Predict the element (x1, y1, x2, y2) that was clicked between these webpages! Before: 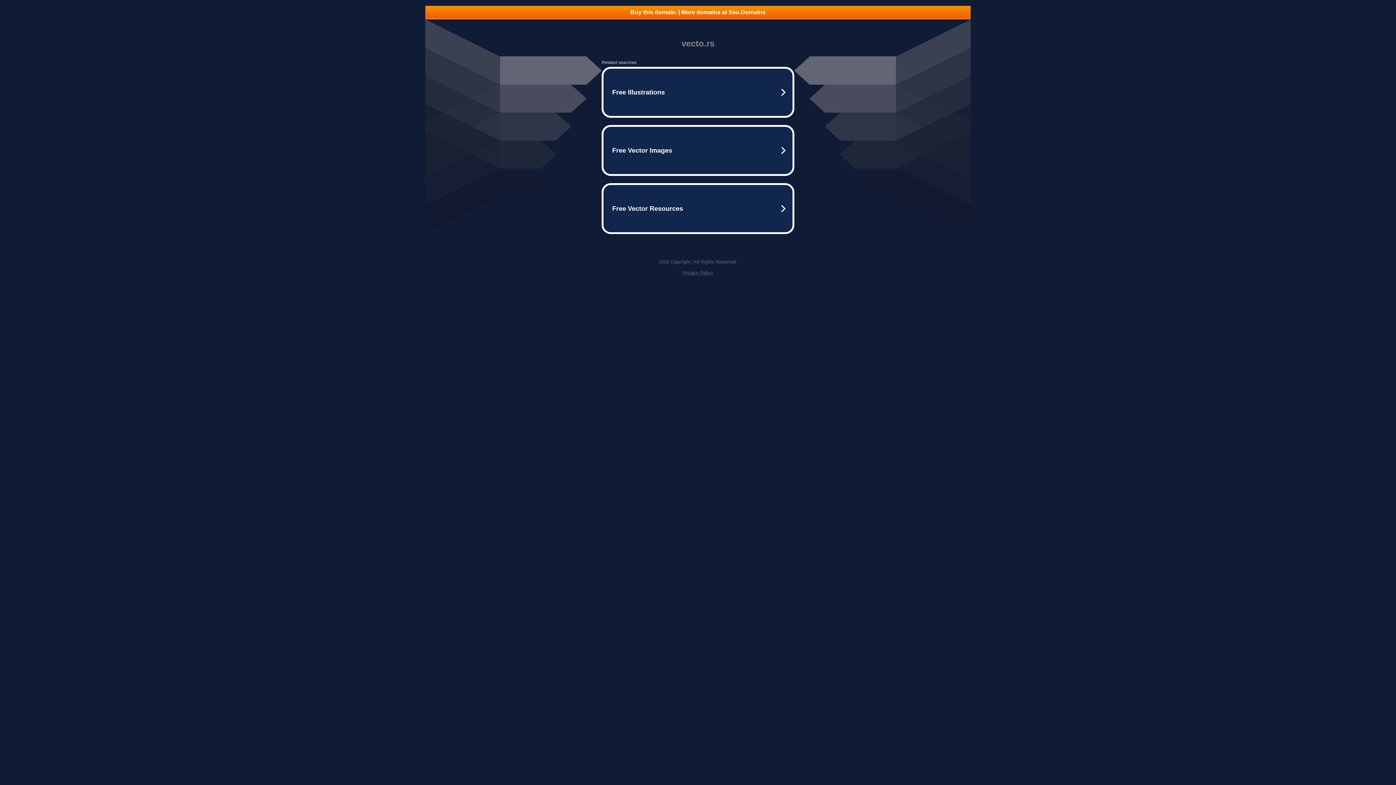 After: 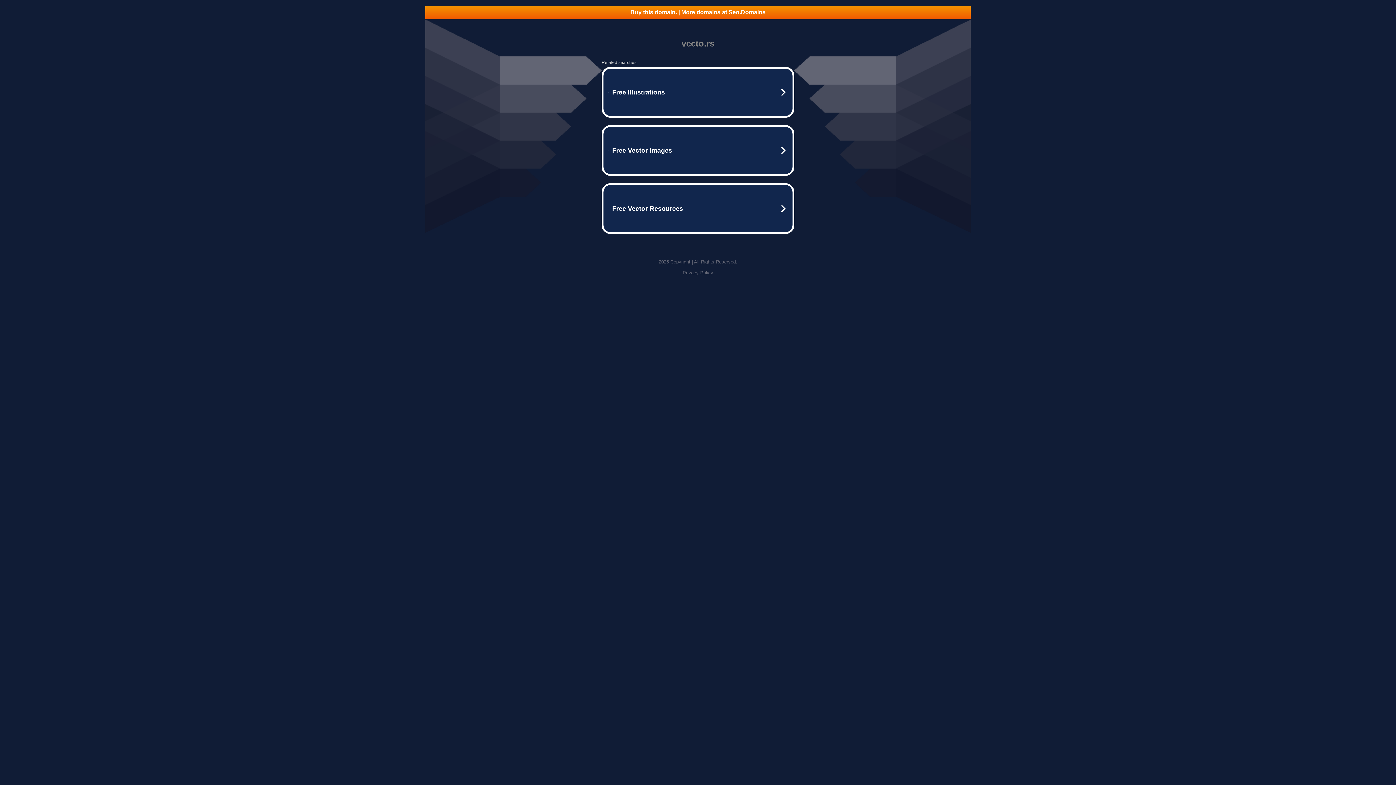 Action: bbox: (682, 270, 713, 275) label: Privacy Policy